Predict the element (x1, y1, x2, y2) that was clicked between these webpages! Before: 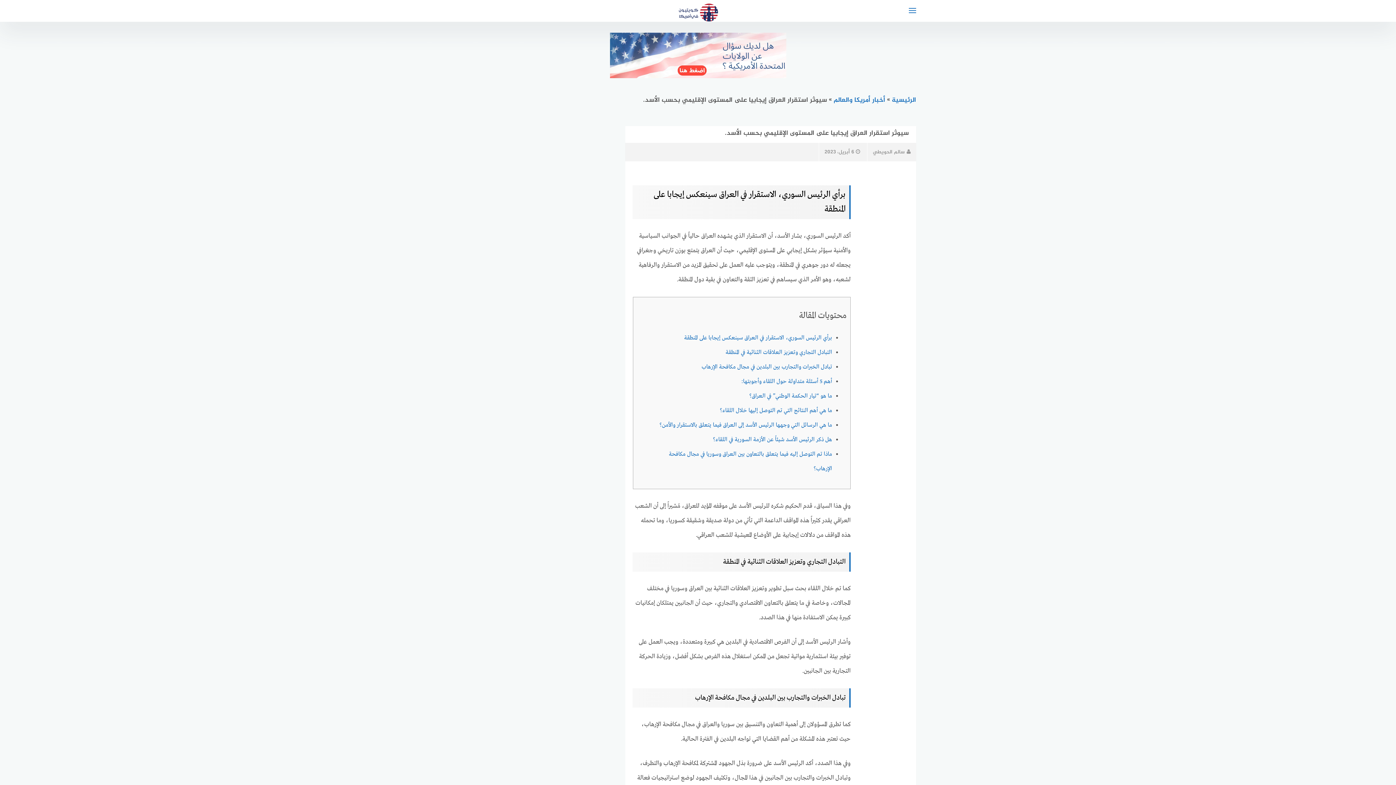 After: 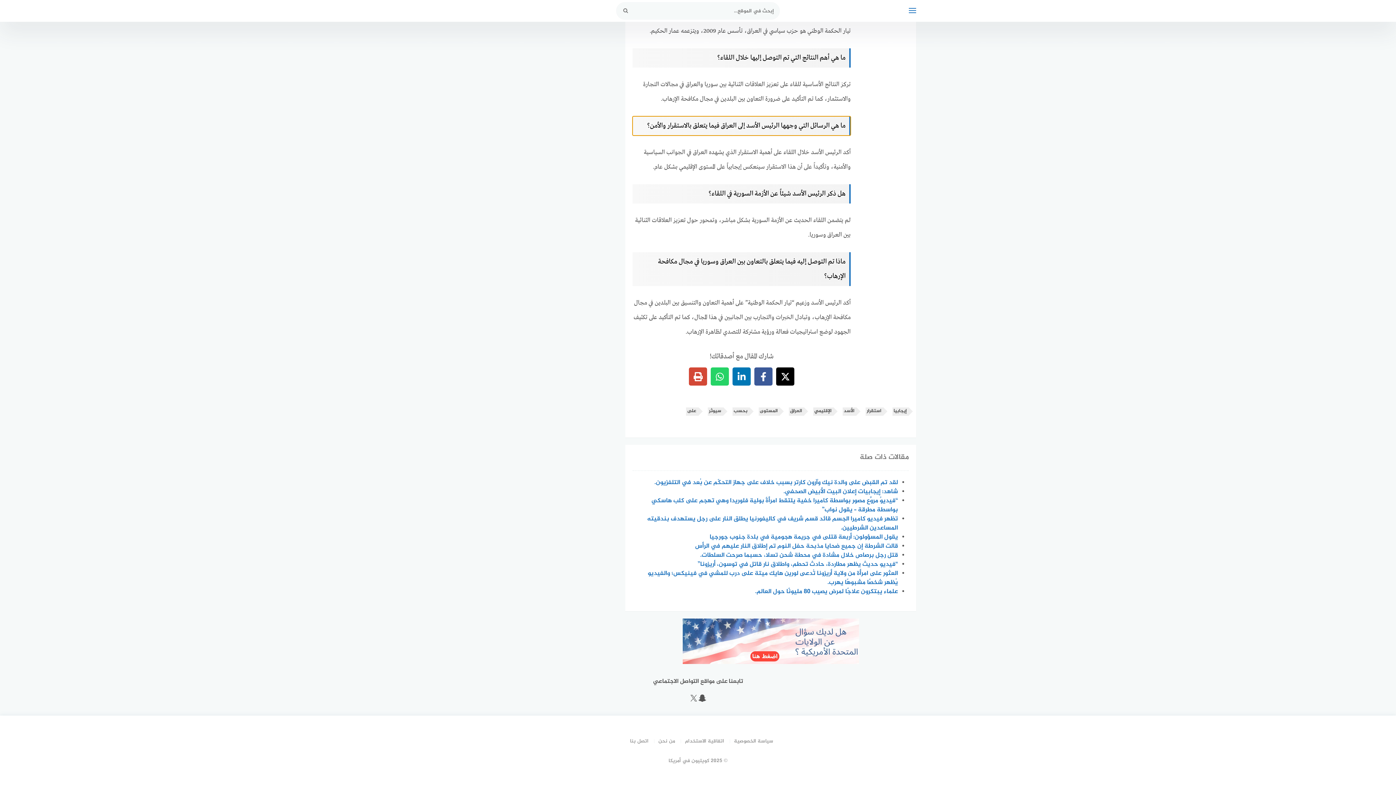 Action: bbox: (659, 421, 832, 429) label: ما هي الرسائل التي وجهها الرئيس الأسد إلى العراق فيما يتعلق بالاستقرار والأمن؟